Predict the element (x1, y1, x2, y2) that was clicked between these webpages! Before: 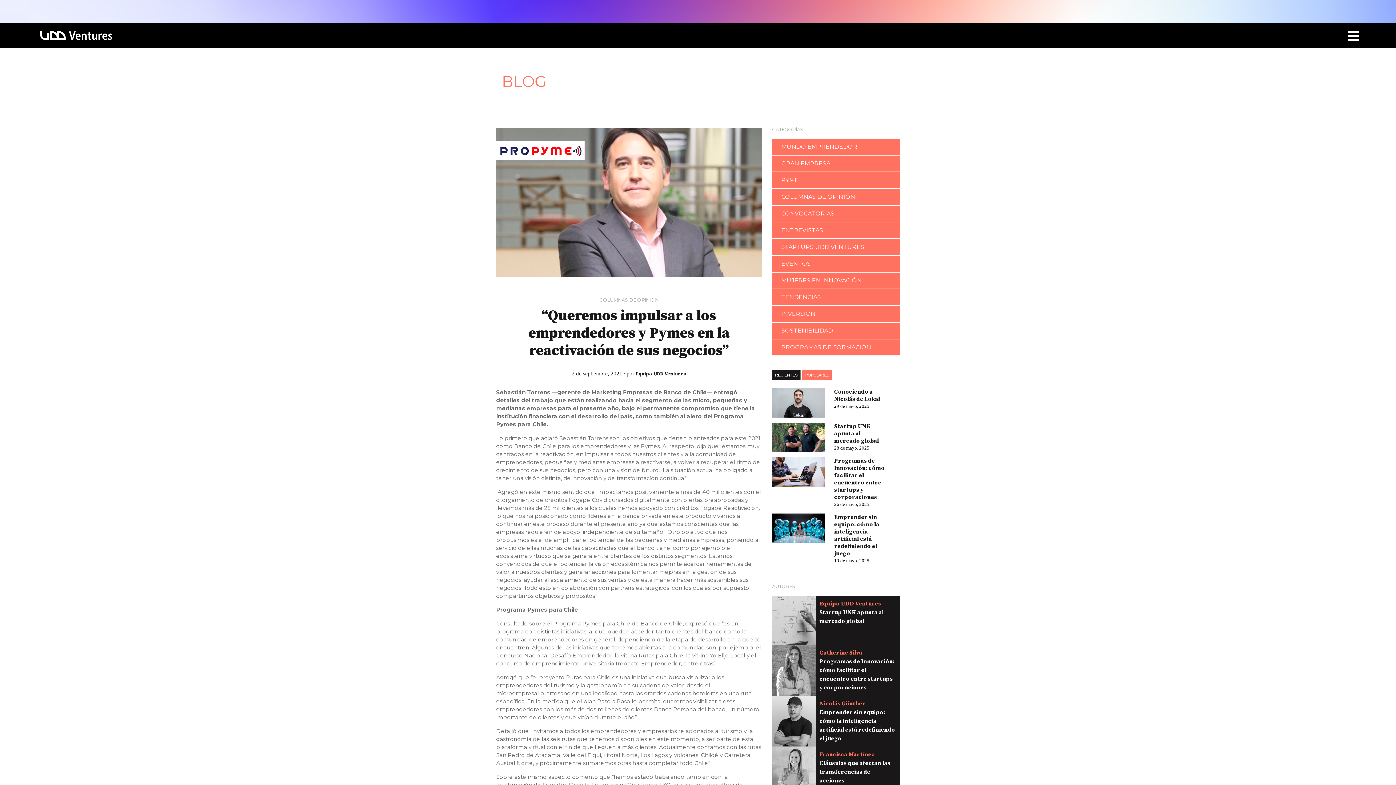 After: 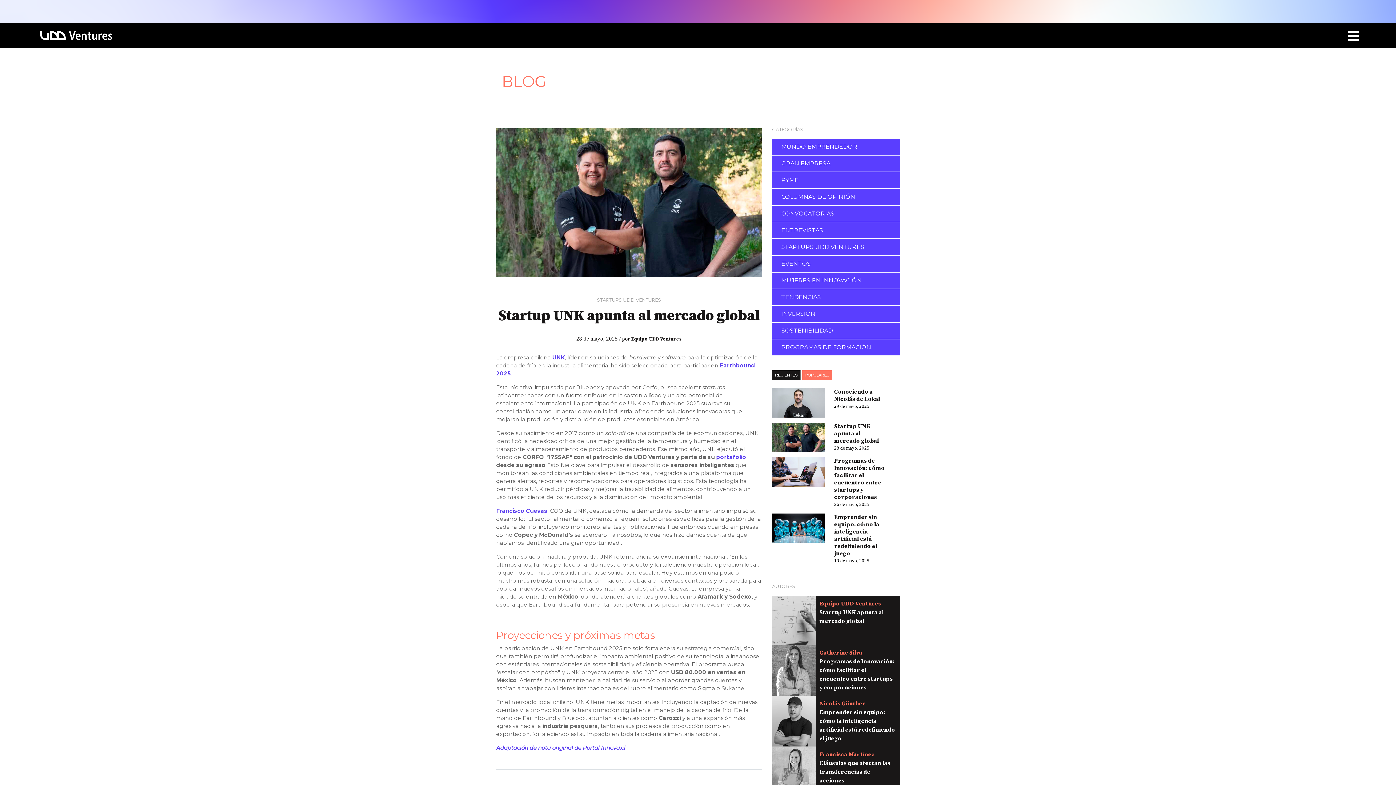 Action: bbox: (777, 444, 825, 450)